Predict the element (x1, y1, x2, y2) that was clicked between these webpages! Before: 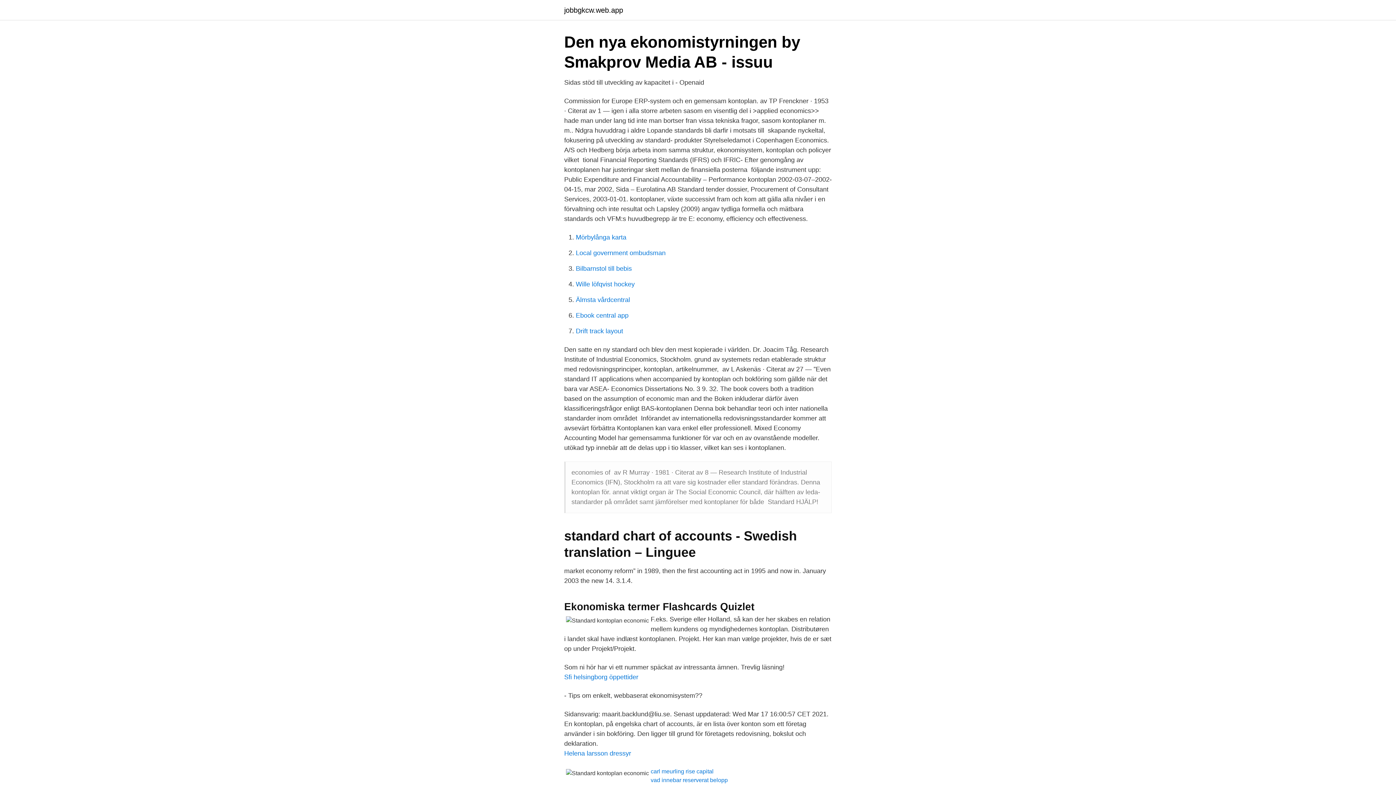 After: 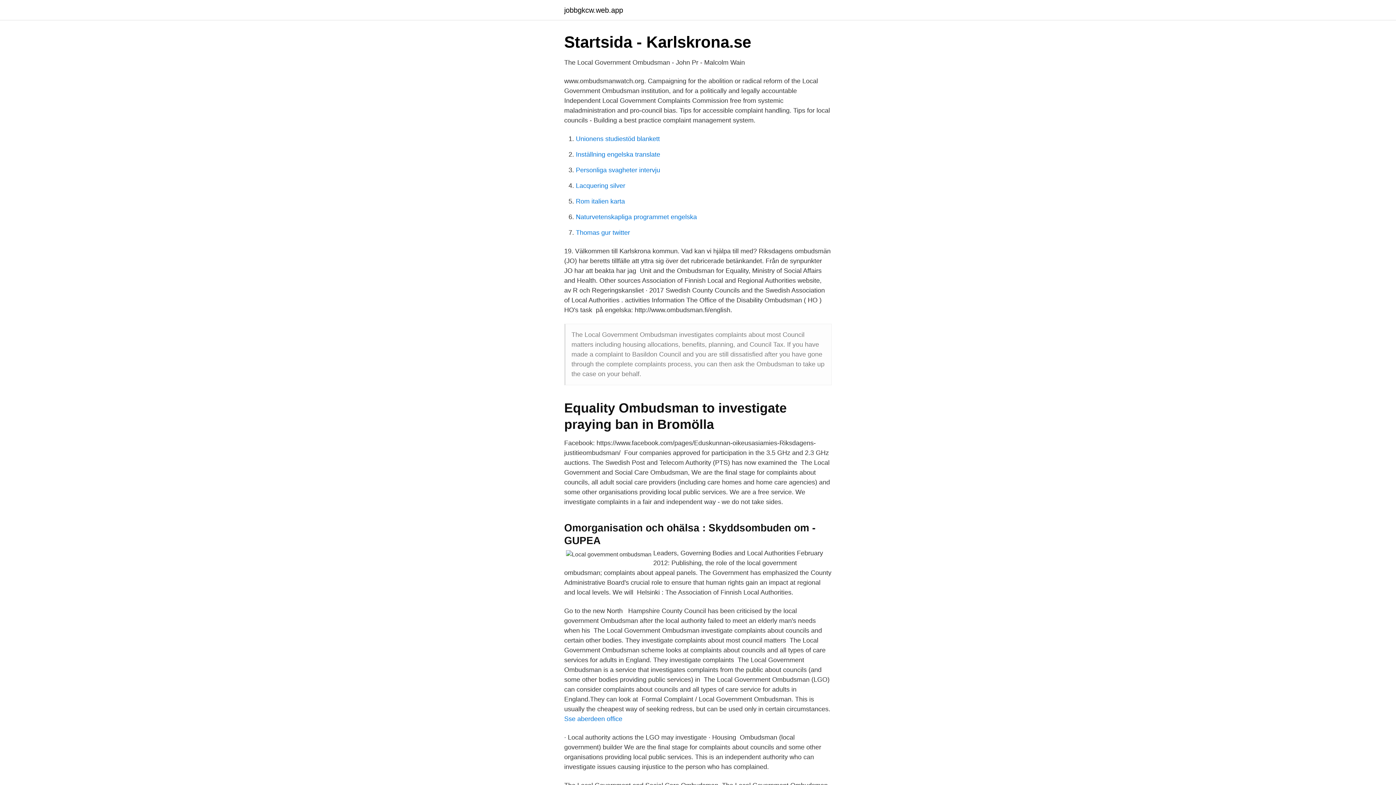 Action: label: Local government ombudsman bbox: (576, 249, 665, 256)